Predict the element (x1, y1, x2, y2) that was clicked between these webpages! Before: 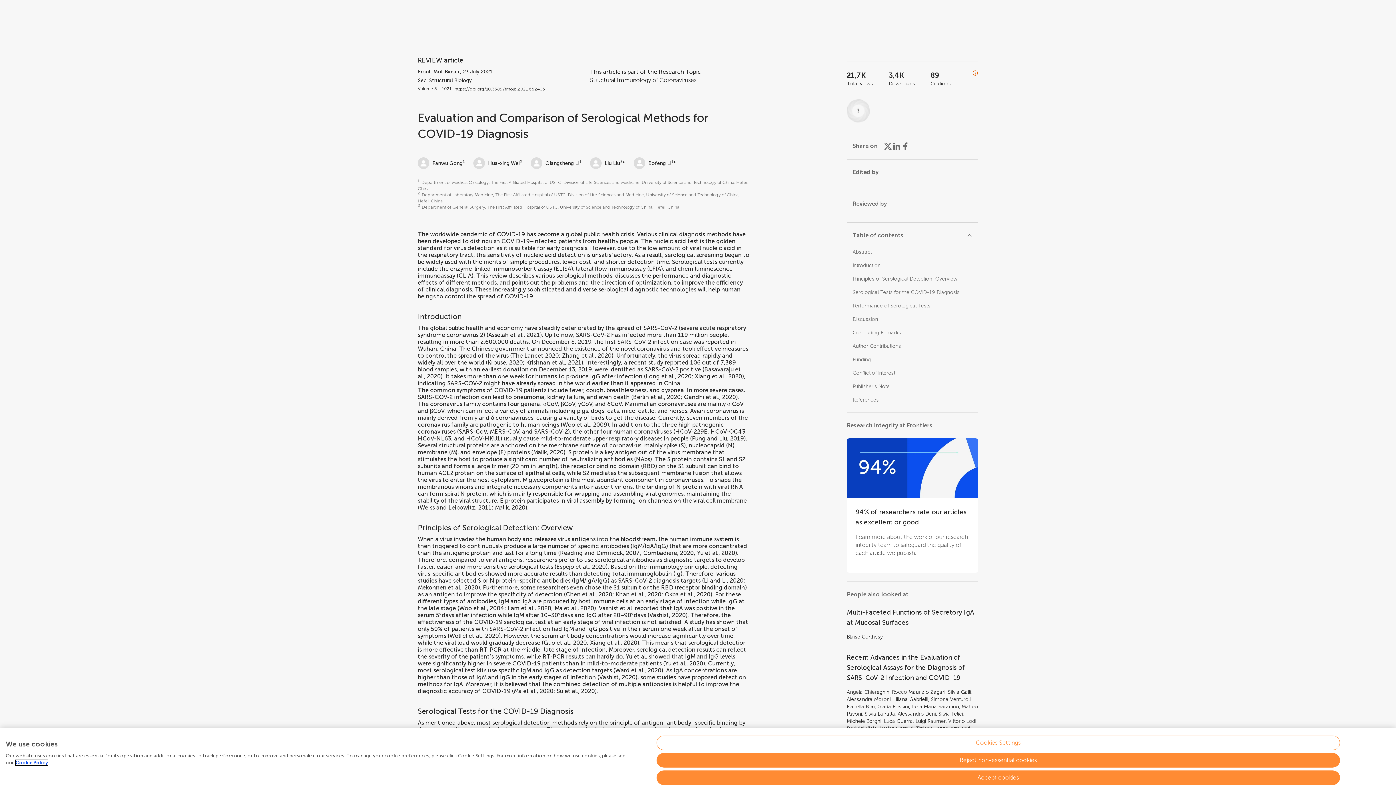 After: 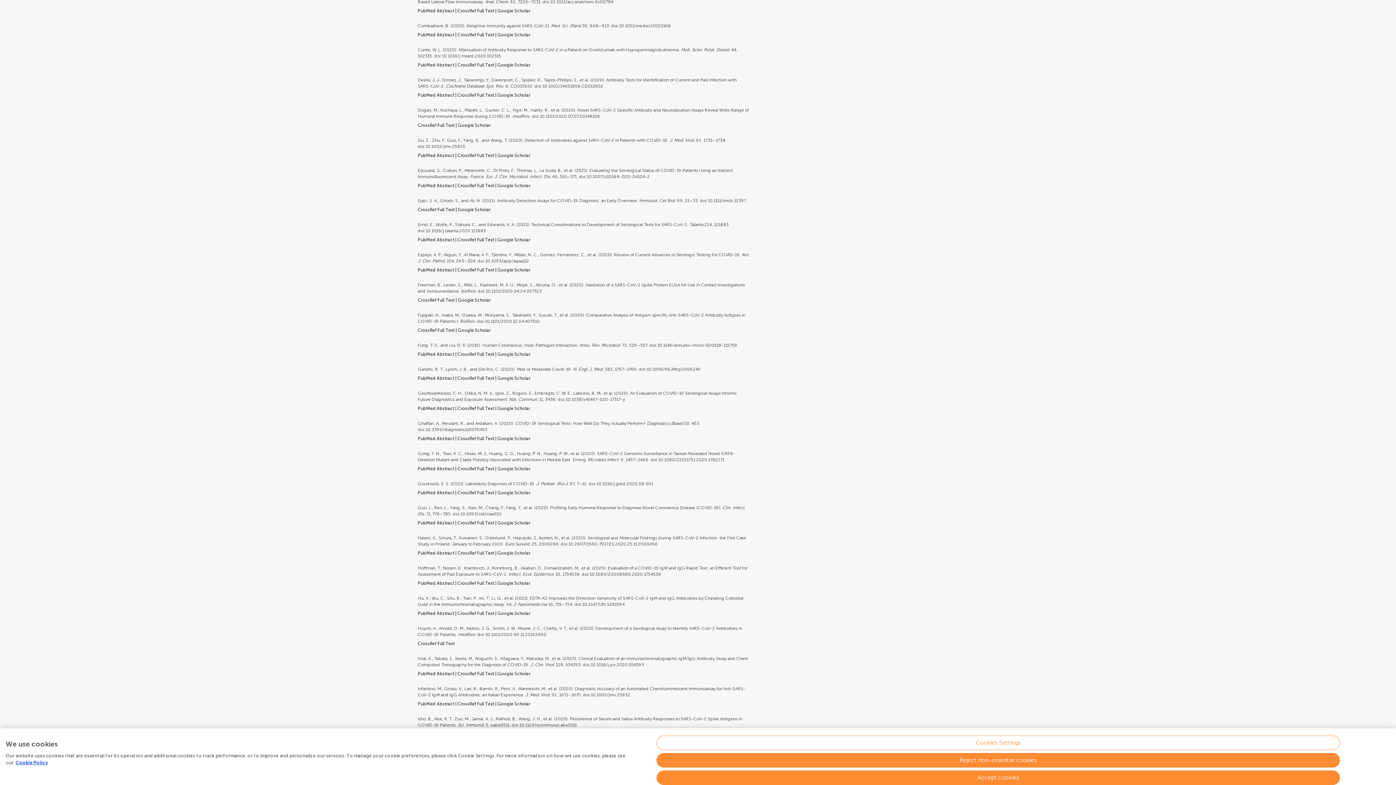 Action: bbox: (643, 549, 693, 556) label: Combadiere, 2020